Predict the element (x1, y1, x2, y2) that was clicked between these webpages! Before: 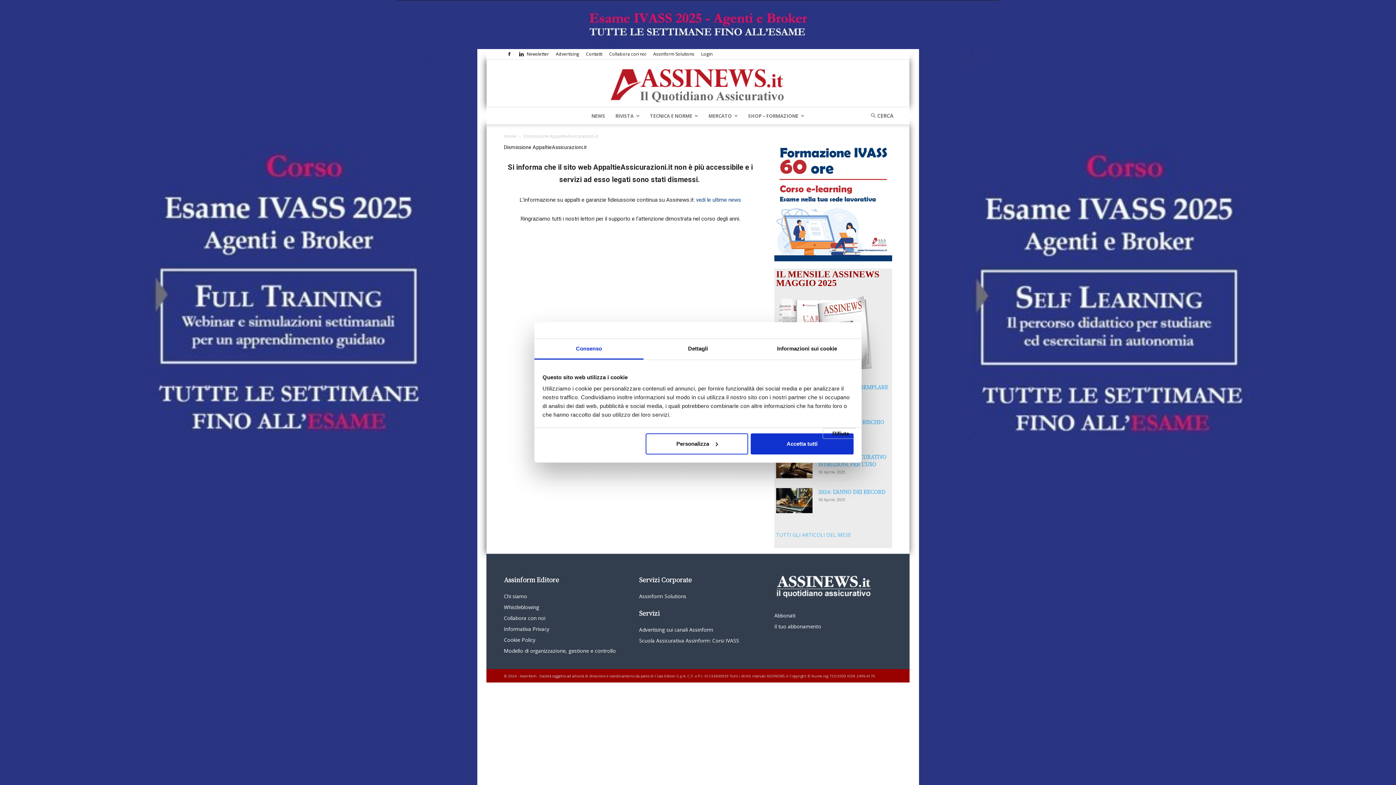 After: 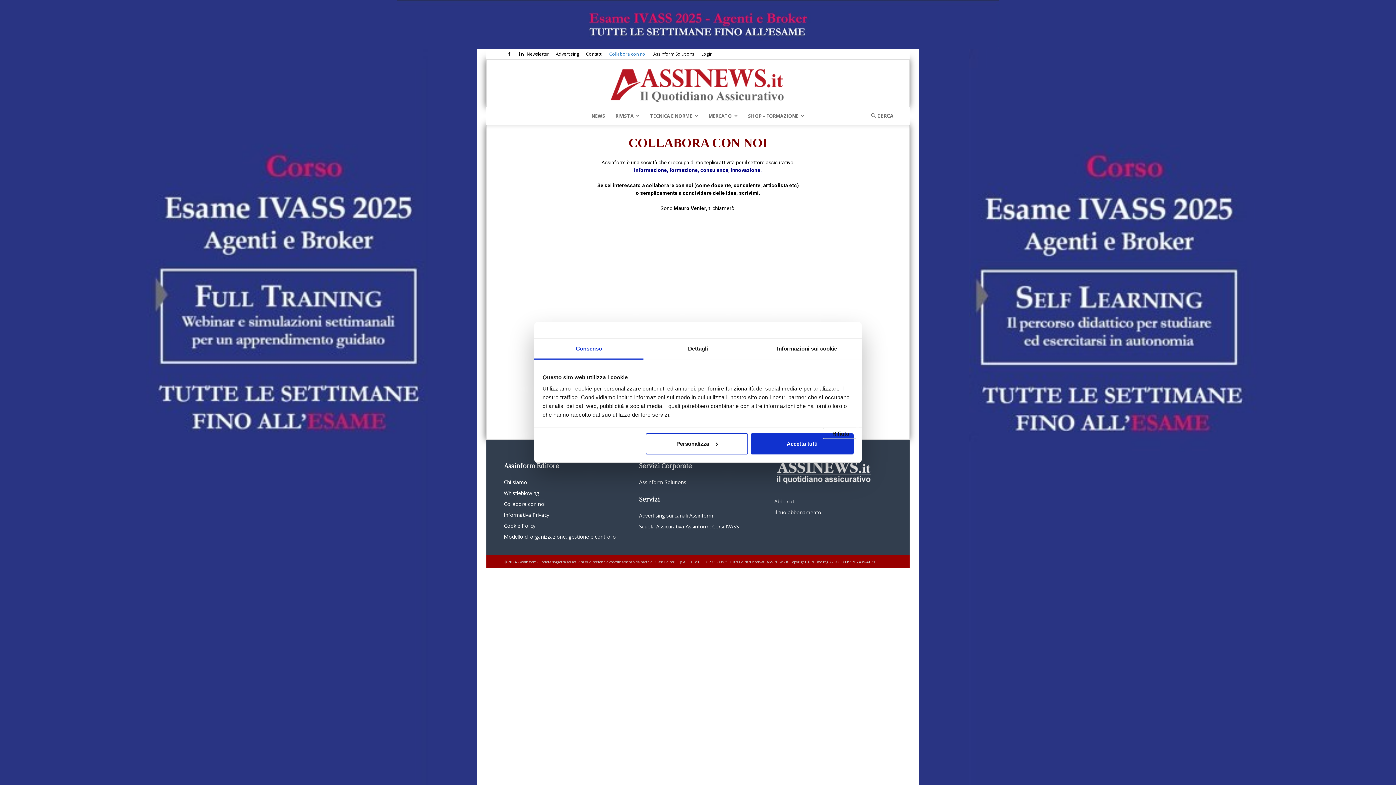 Action: label: Collabora con noi bbox: (609, 50, 646, 57)